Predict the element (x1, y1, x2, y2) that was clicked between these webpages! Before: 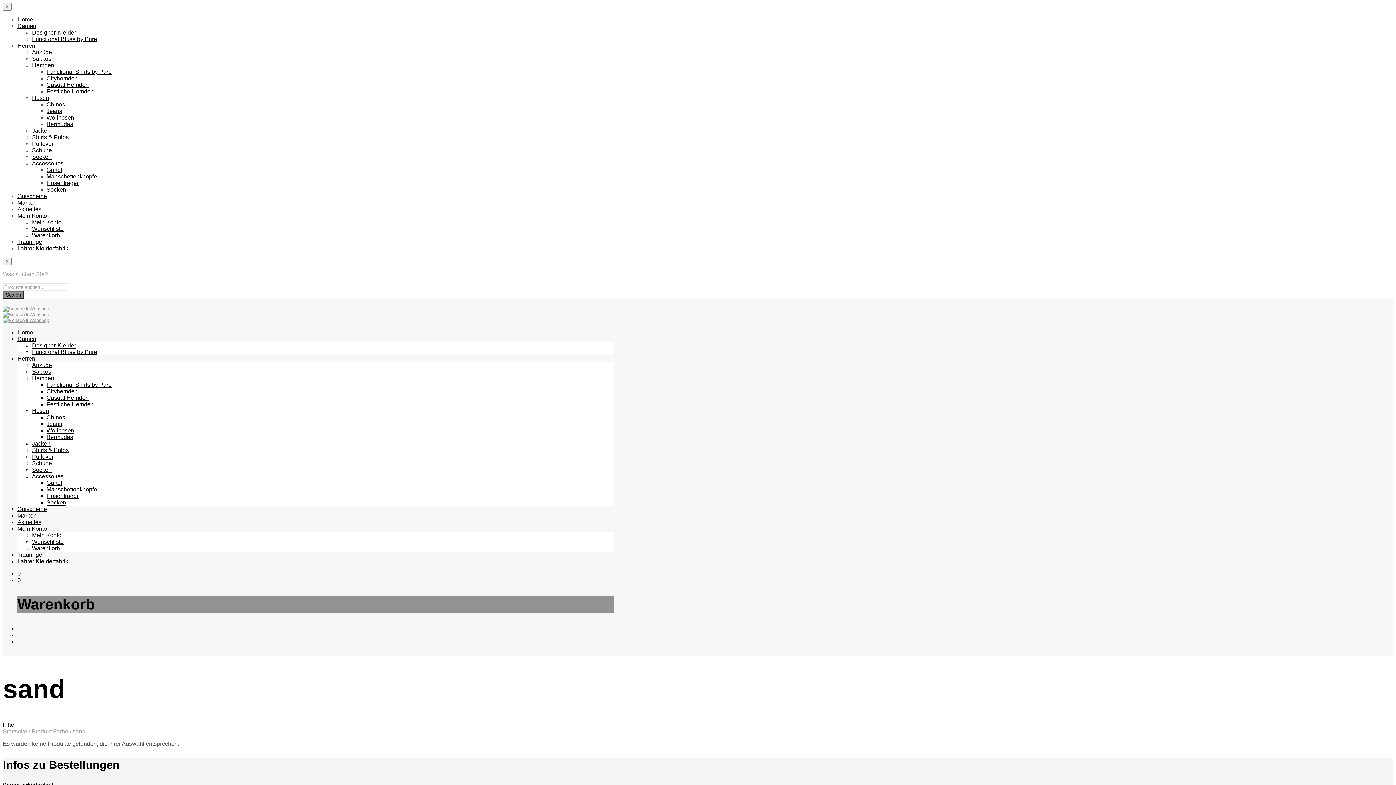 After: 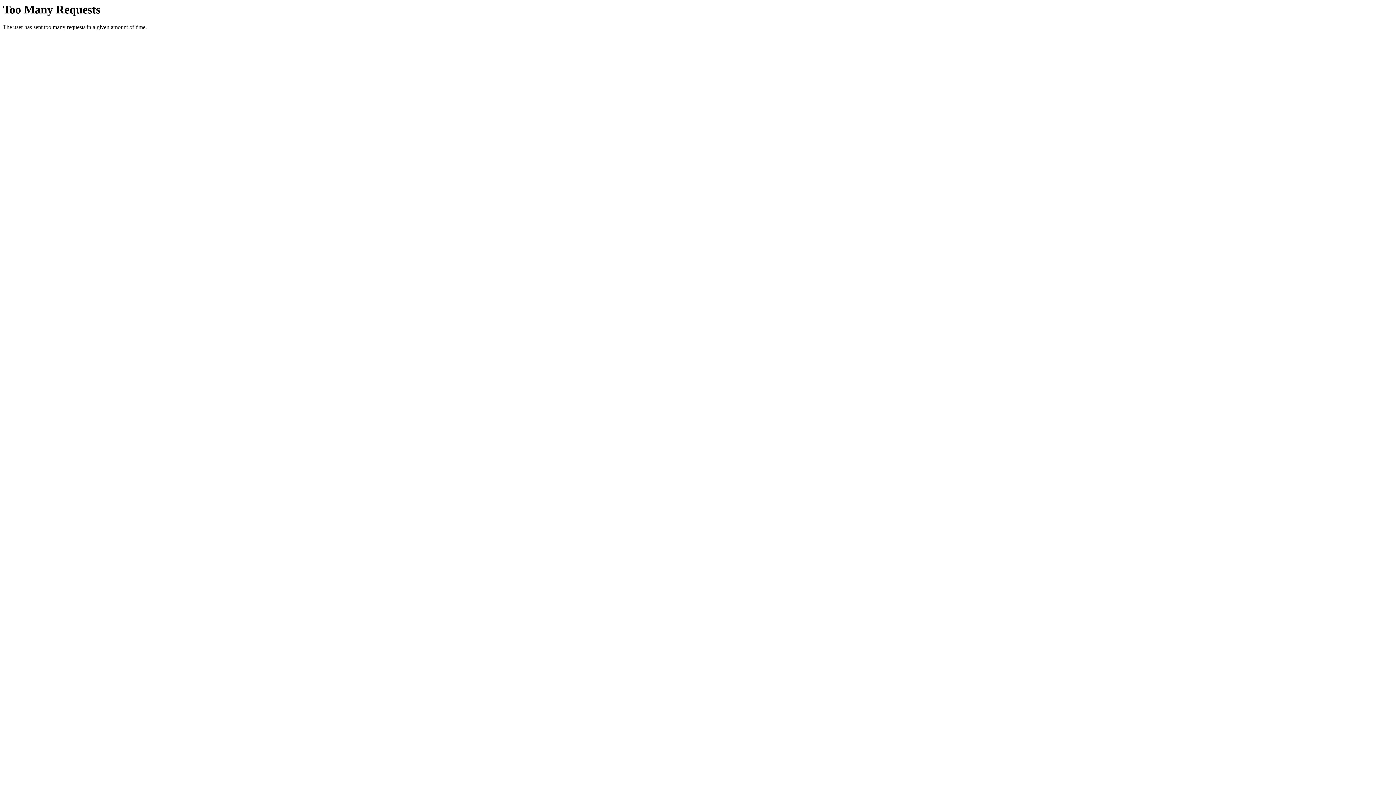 Action: label: Aktuelles bbox: (17, 206, 41, 212)